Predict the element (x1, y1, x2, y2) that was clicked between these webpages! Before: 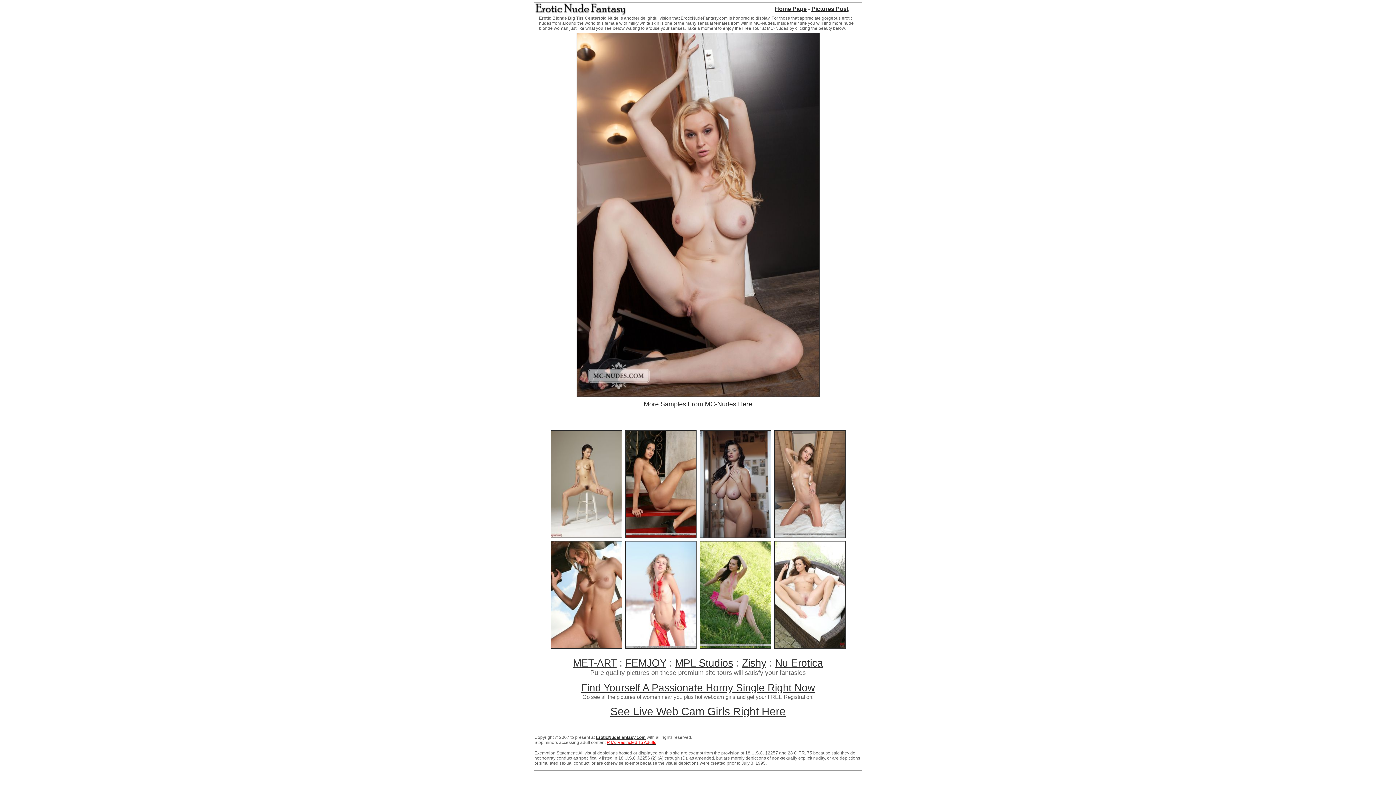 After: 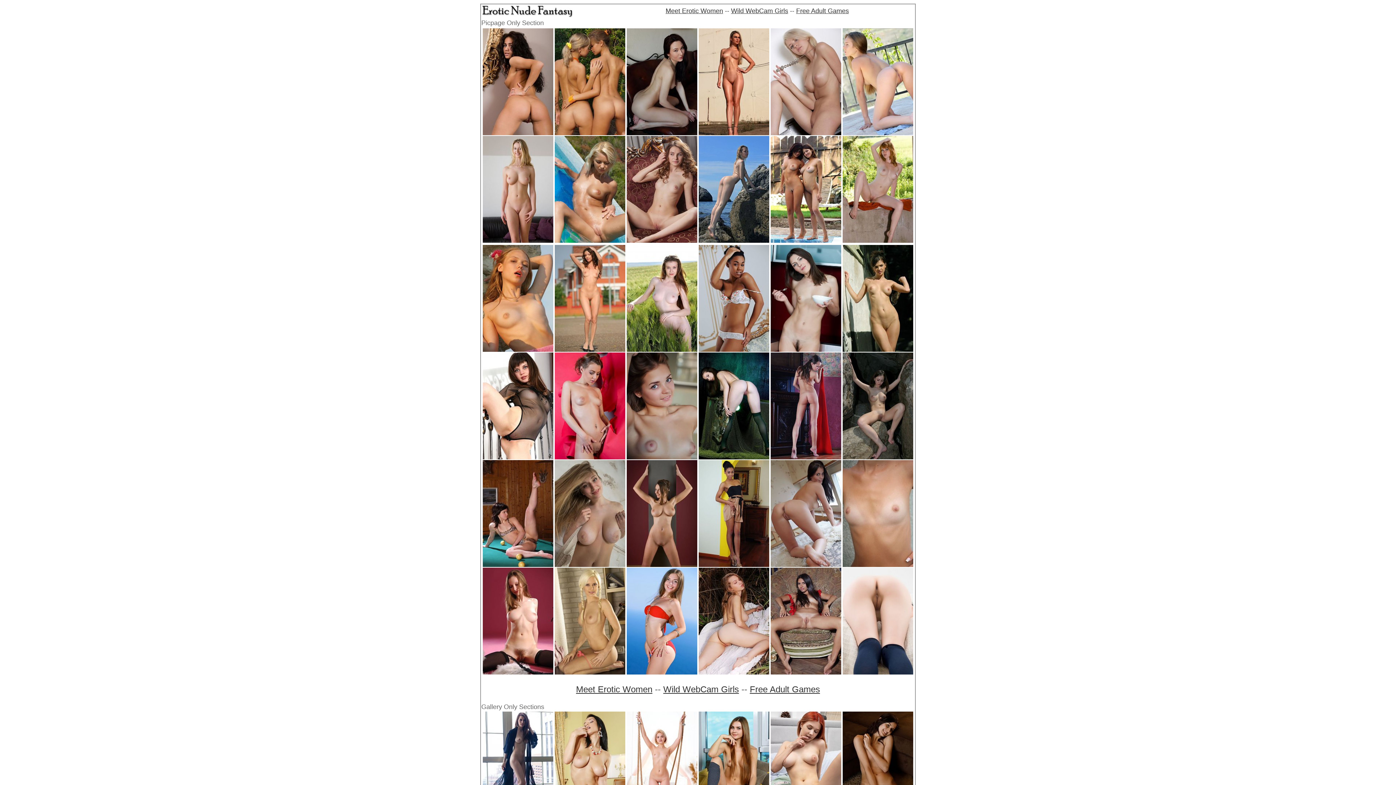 Action: bbox: (774, 5, 806, 12) label: Home Page